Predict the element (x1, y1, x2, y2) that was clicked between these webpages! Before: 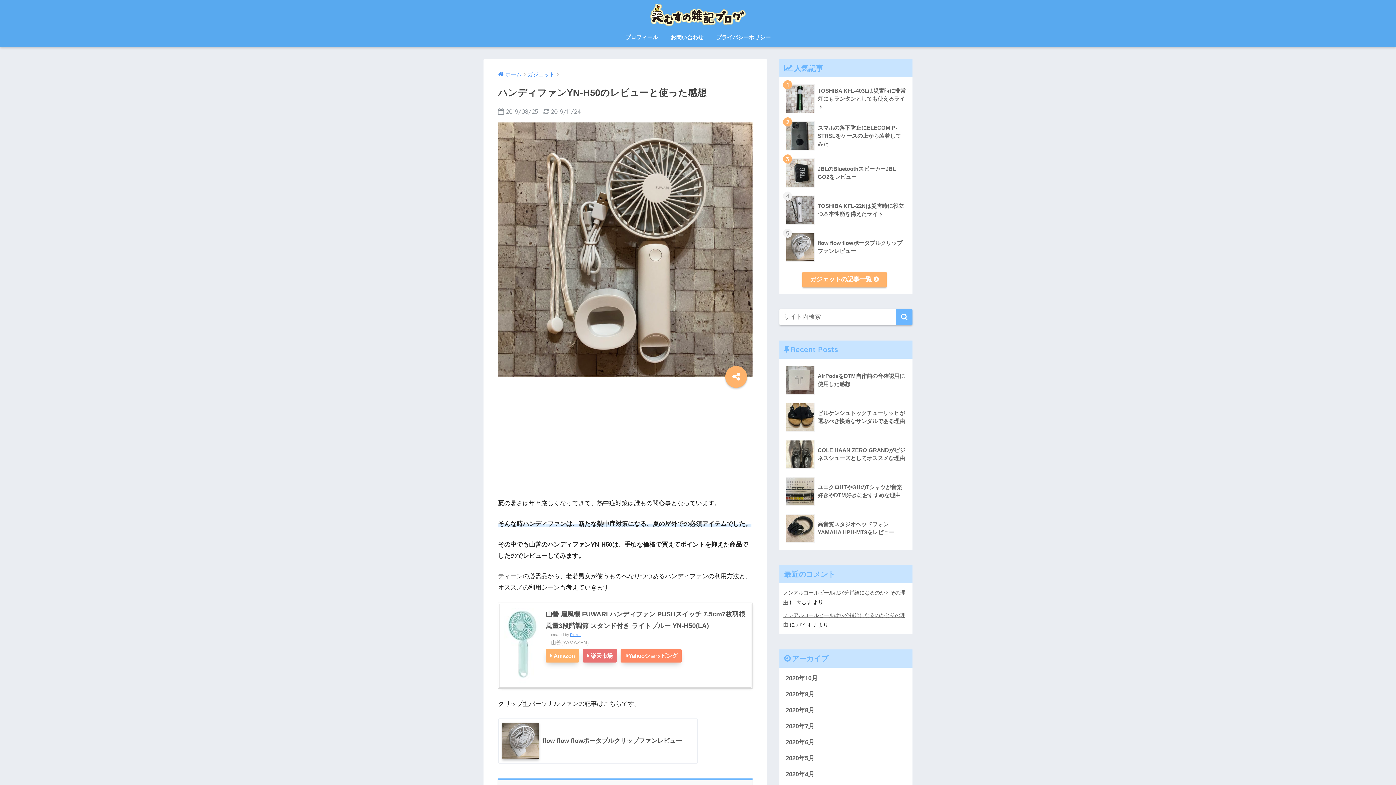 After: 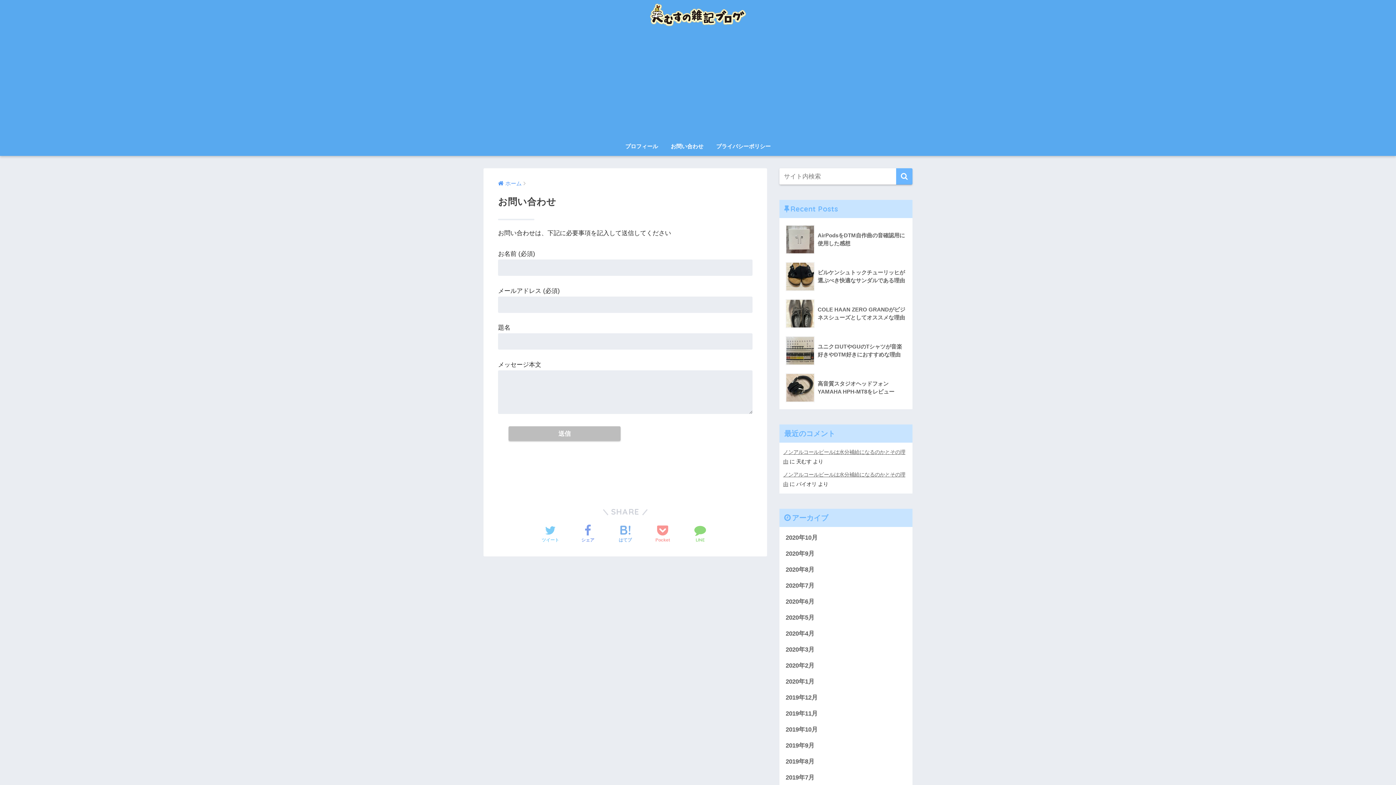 Action: label: お問い合わせ bbox: (665, 29, 709, 46)